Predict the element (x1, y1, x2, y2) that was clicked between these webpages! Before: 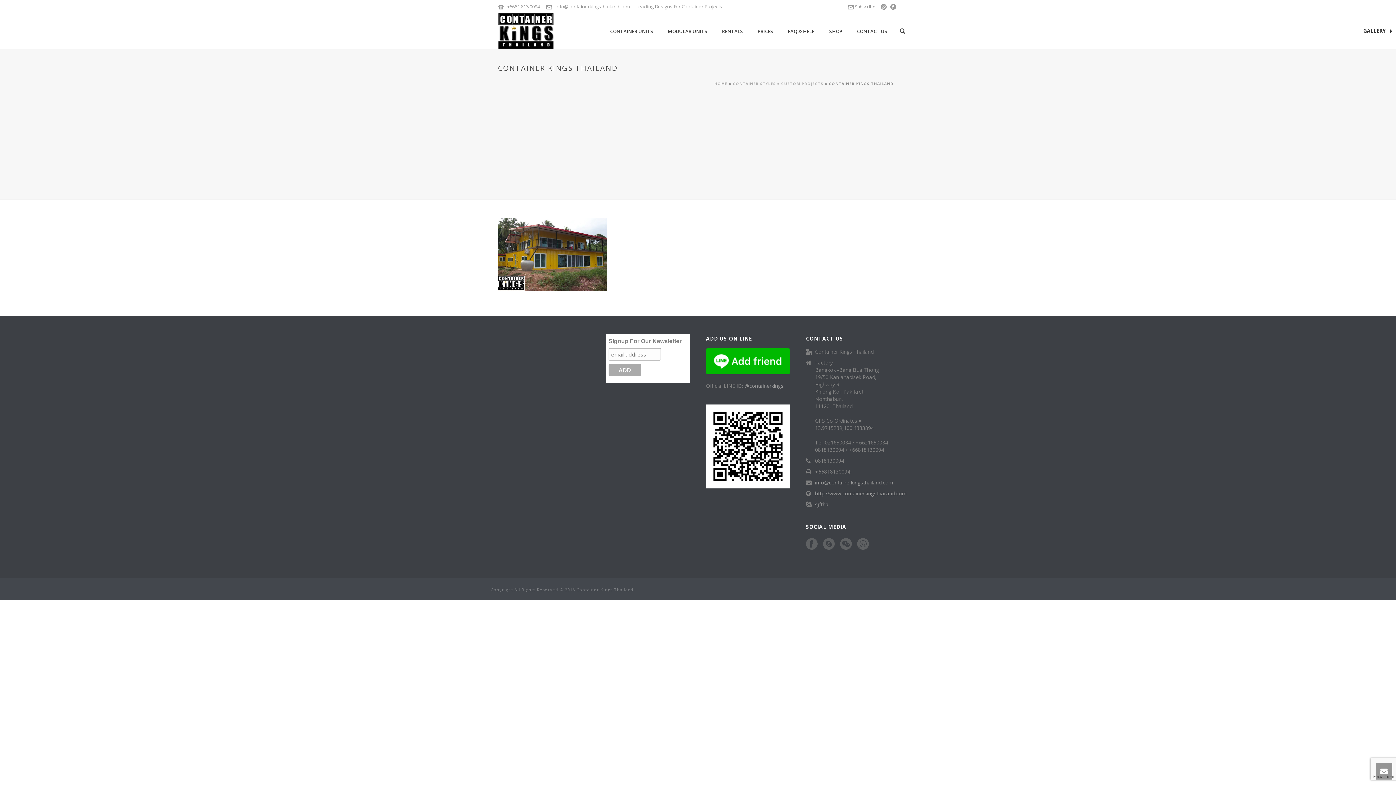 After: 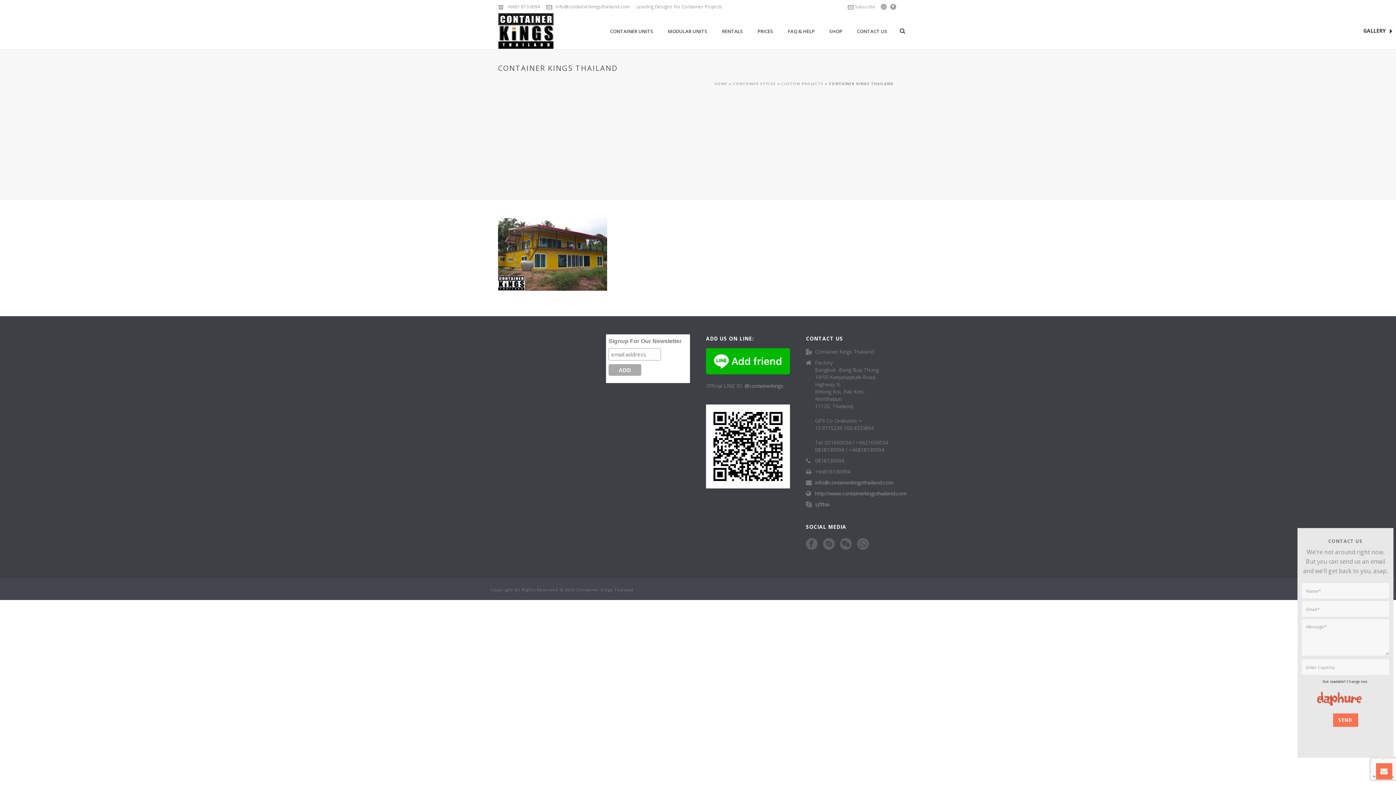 Action: bbox: (1376, 763, 1392, 780)